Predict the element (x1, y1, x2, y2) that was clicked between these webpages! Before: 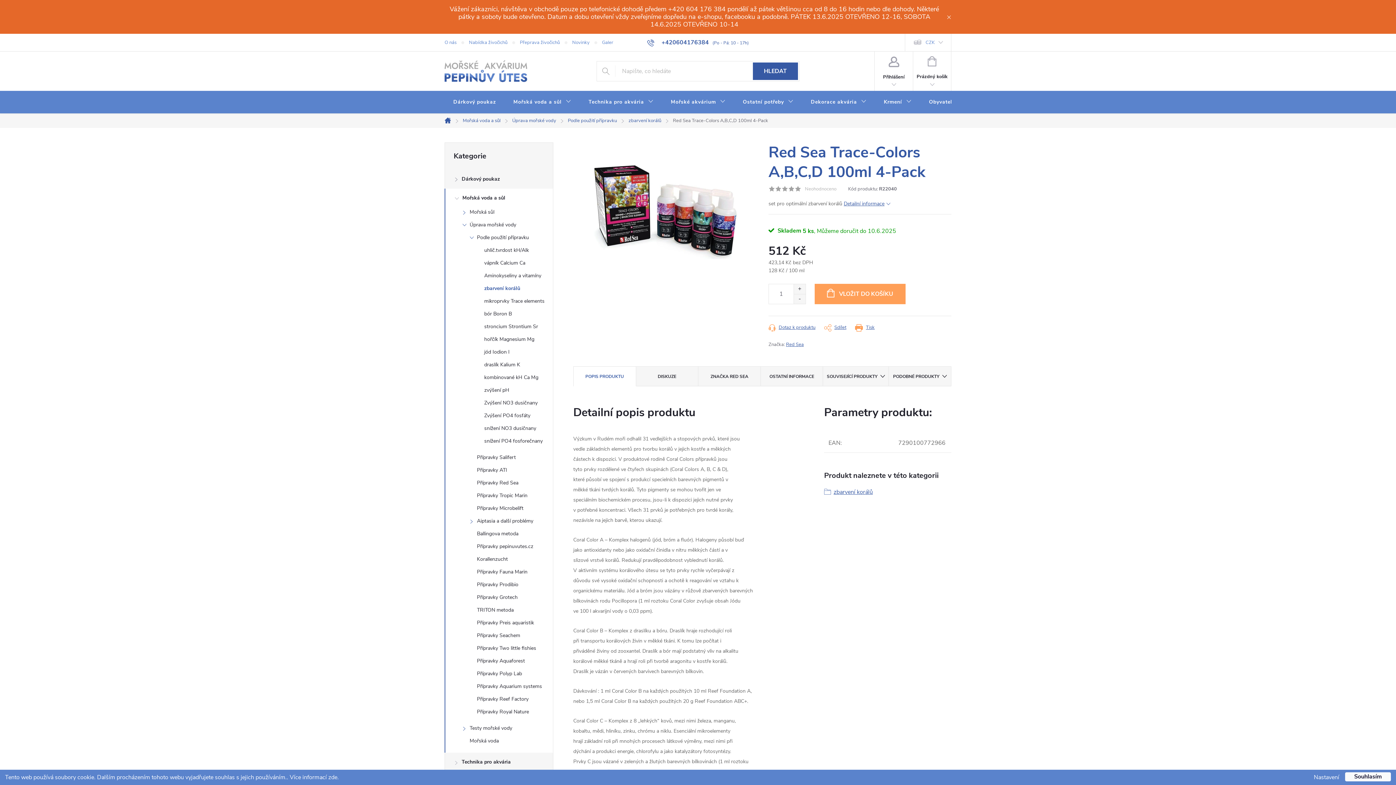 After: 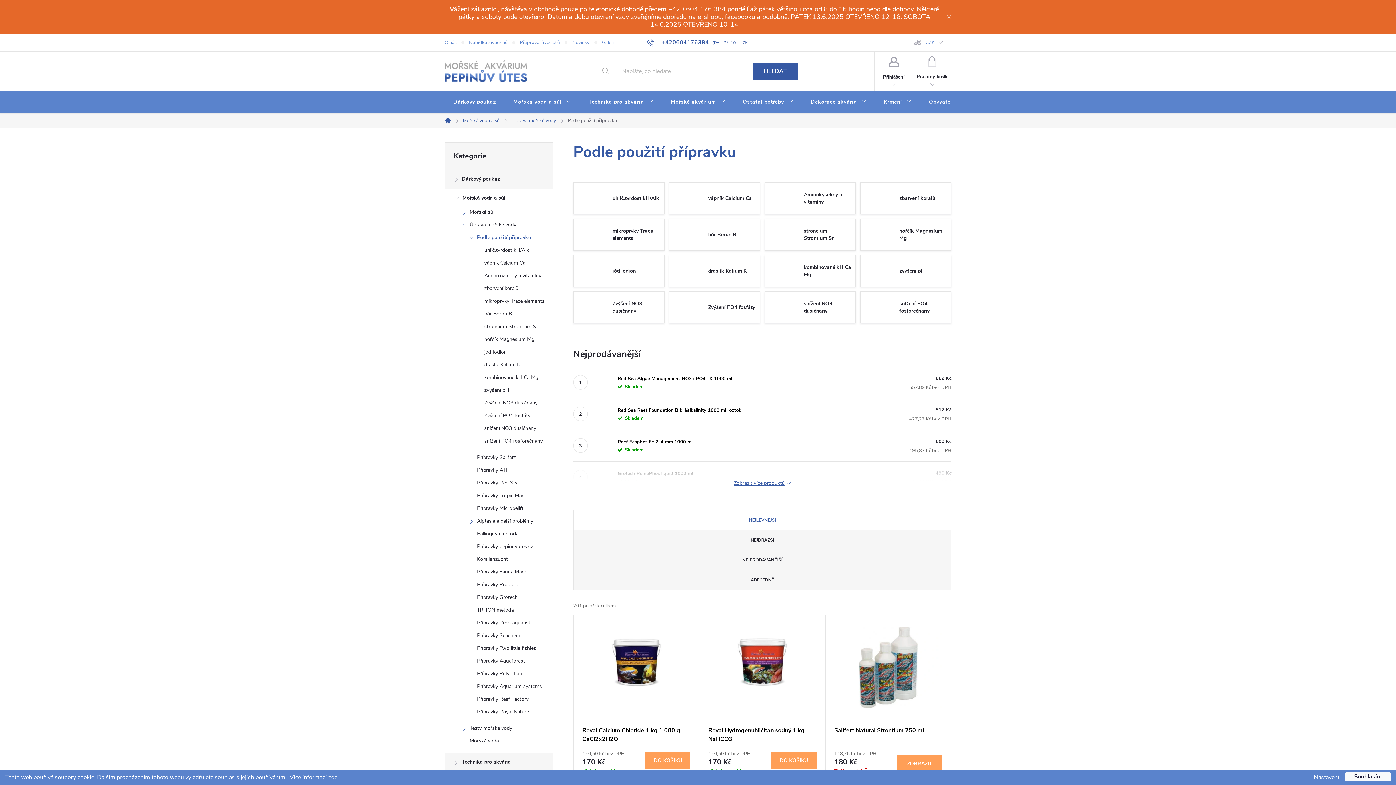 Action: bbox: (562, 113, 622, 128) label: Podle použití přípravku